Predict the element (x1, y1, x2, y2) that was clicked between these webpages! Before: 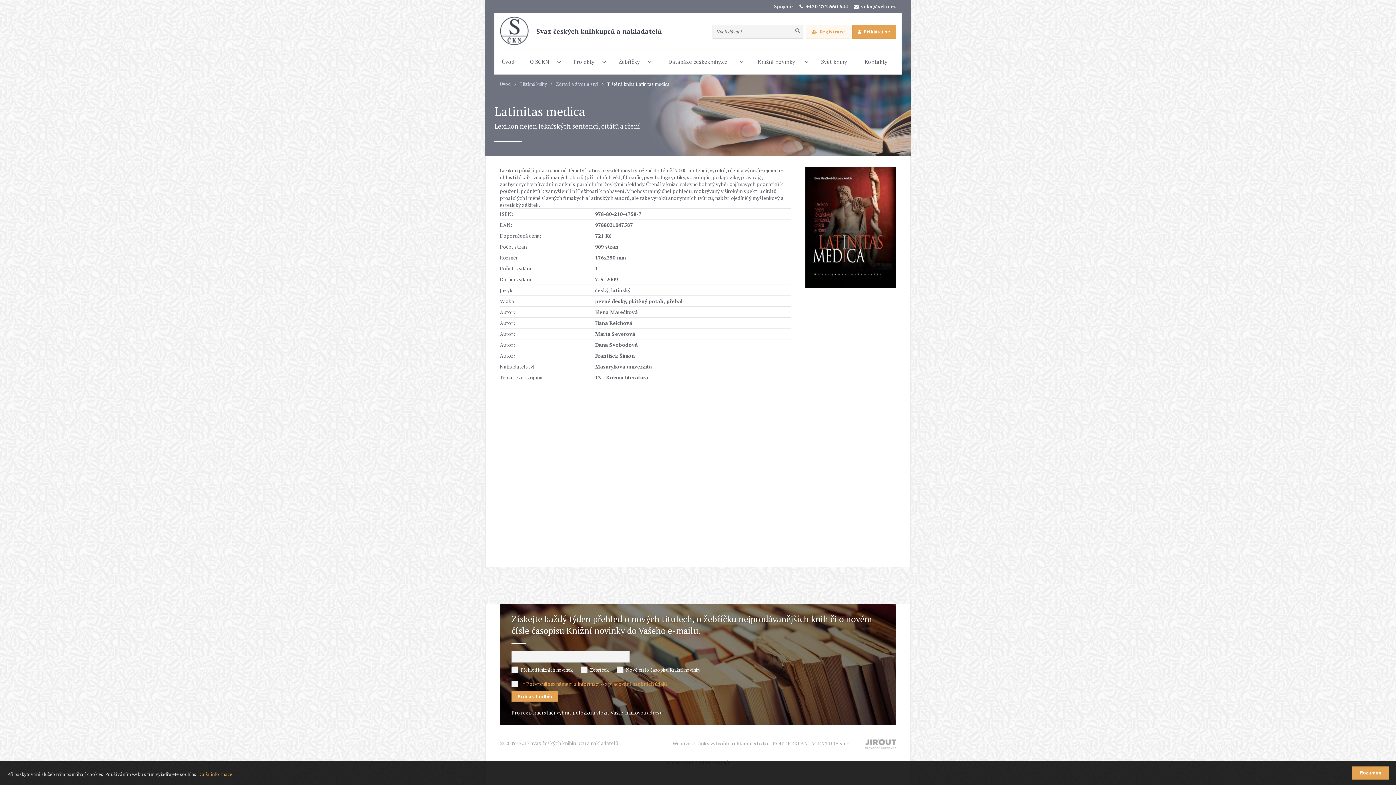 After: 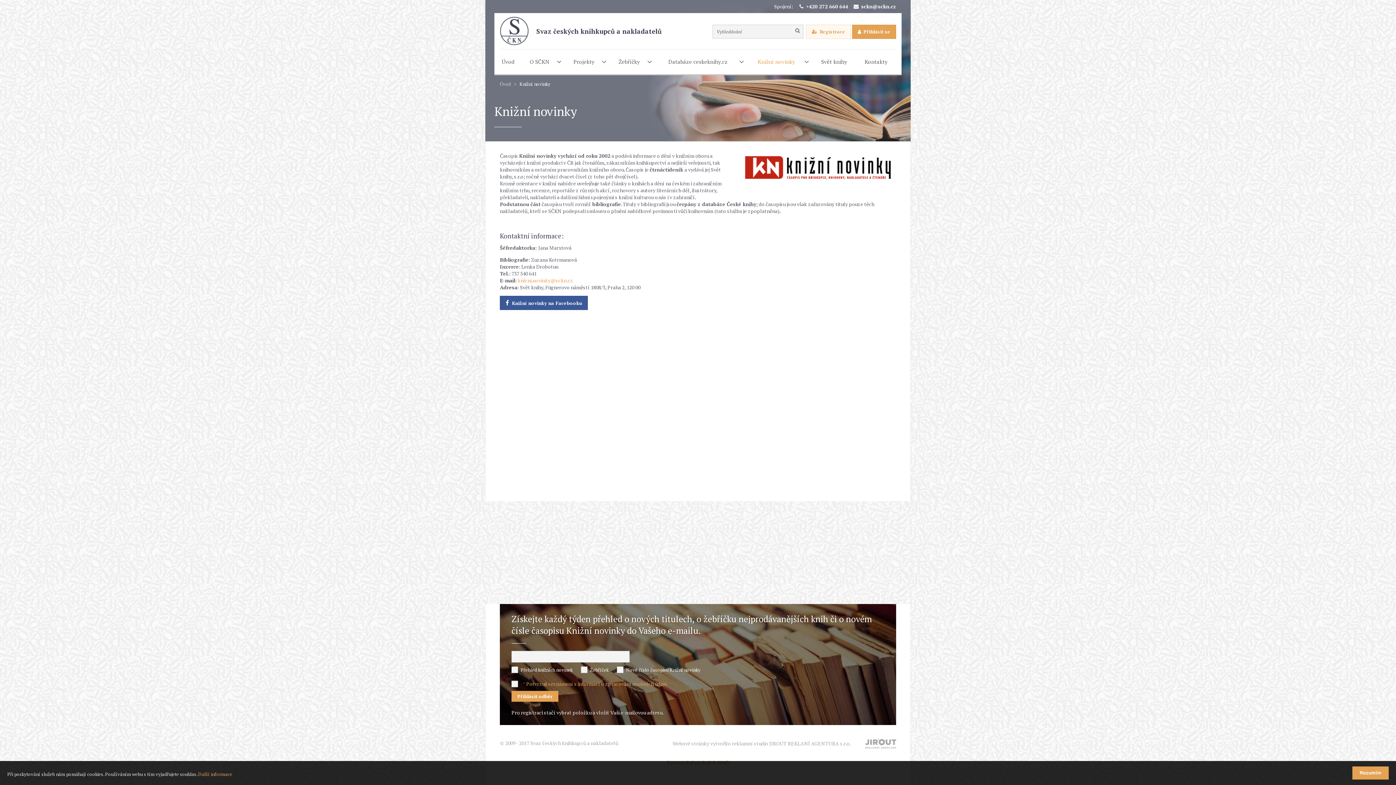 Action: label: Knižní novinky bbox: (747, 49, 812, 74)